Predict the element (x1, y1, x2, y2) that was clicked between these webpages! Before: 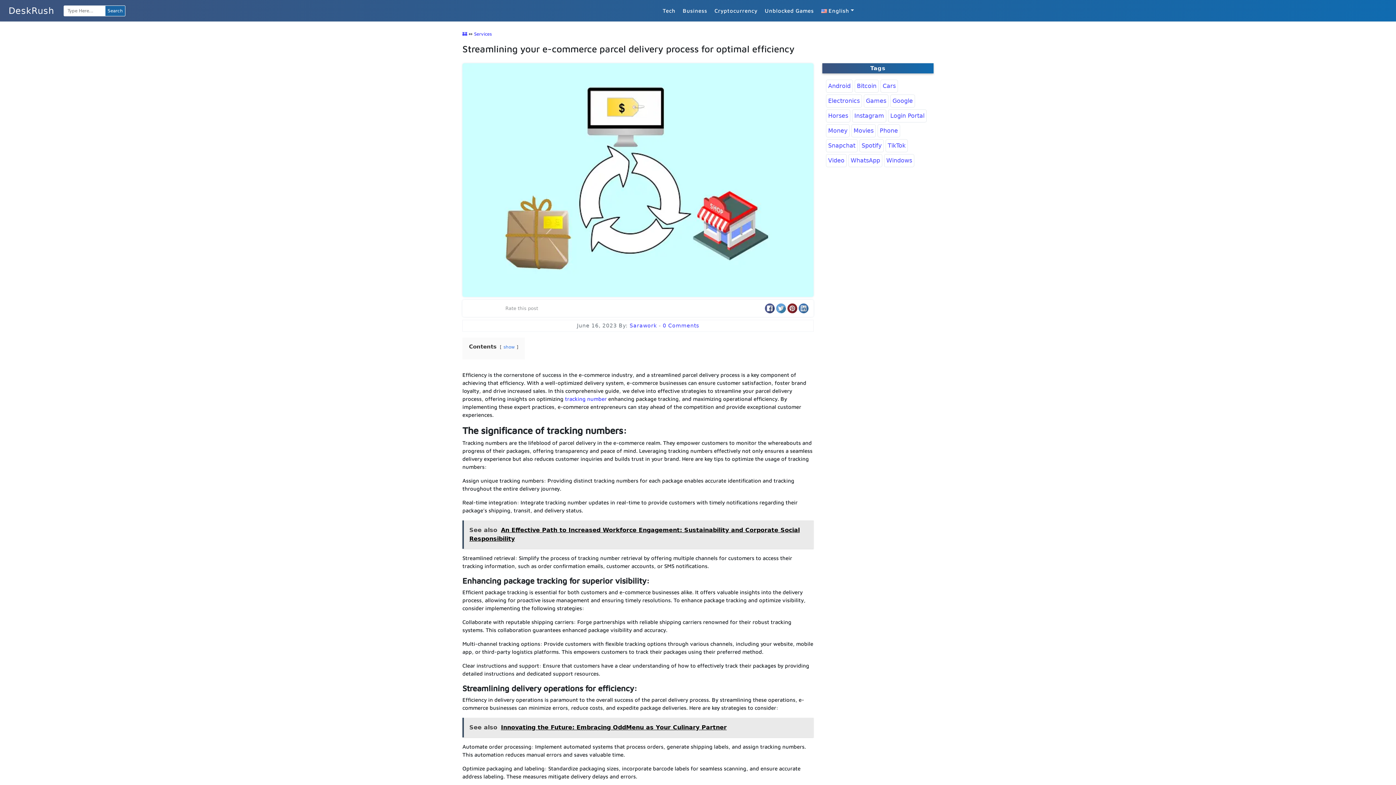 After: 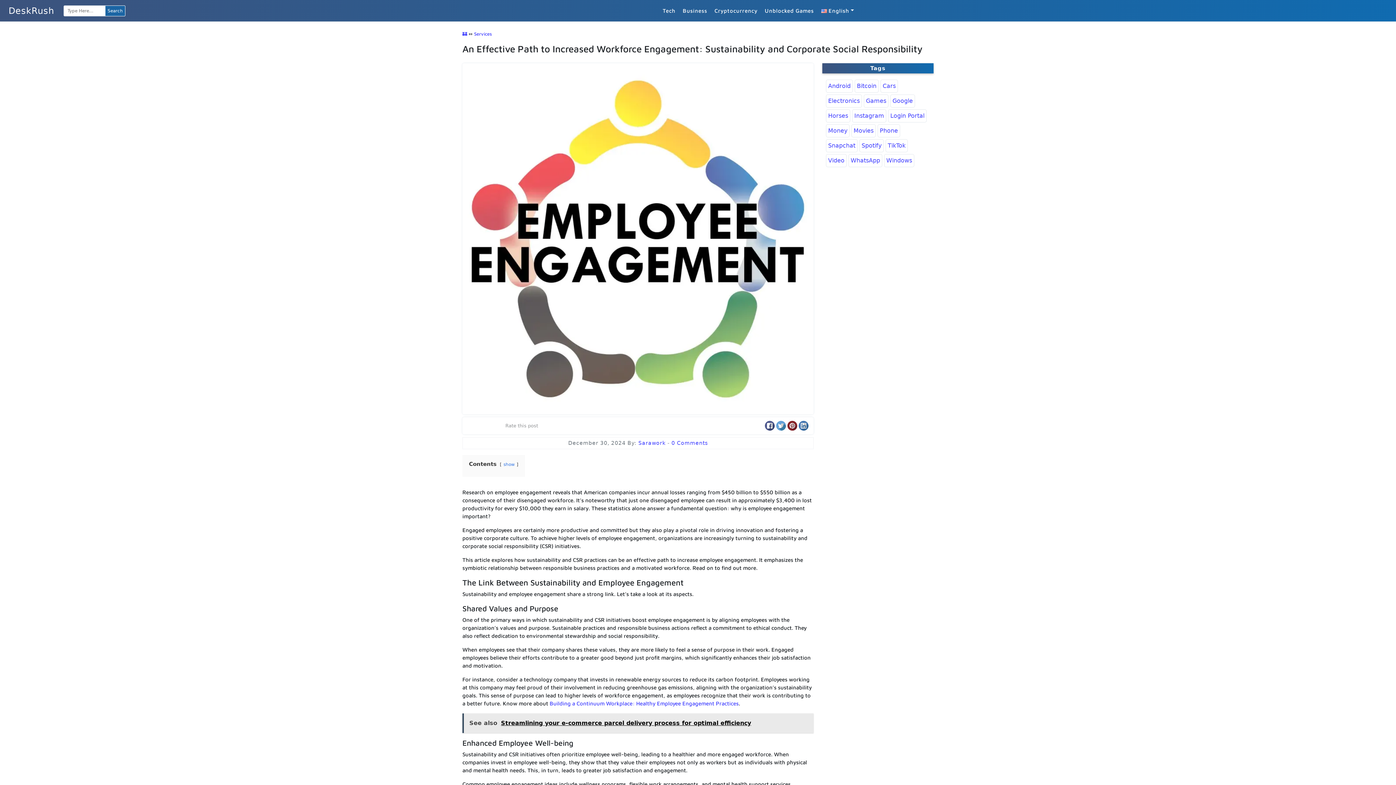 Action: bbox: (462, 520, 813, 549) label: See also  An Effective Path to Increased Workforce Engagement: Sustainability and Corporate Social Responsibility